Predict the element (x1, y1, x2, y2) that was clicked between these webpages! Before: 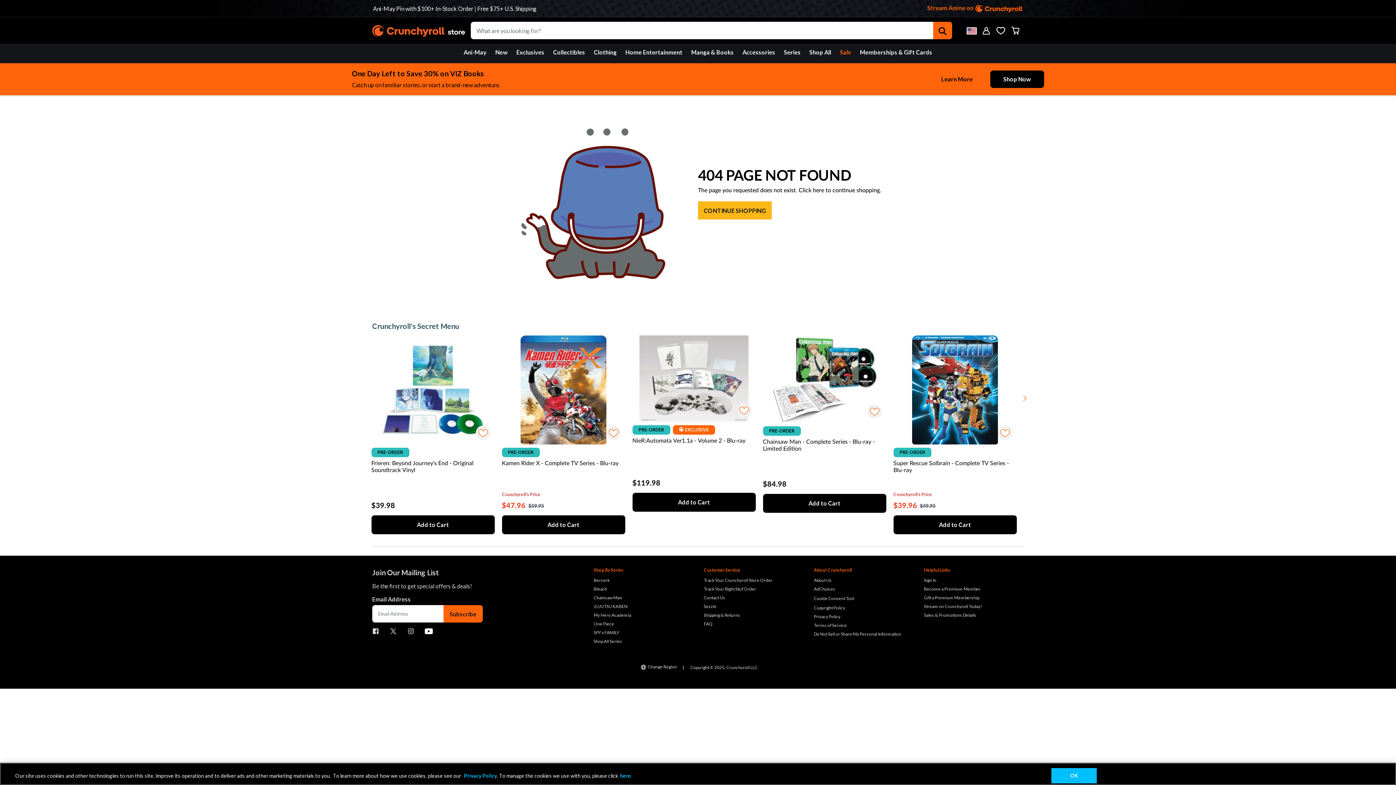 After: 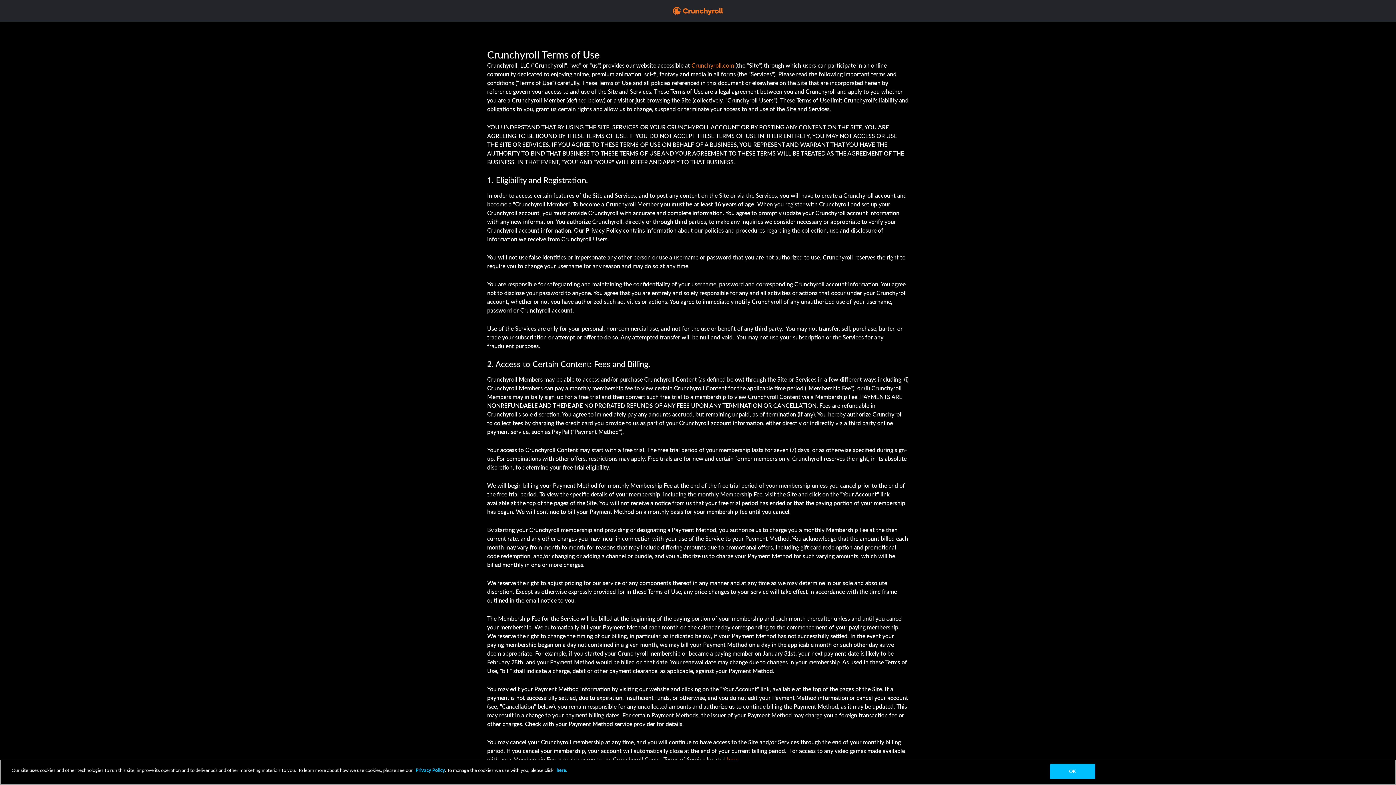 Action: label: Terms of Service bbox: (814, 621, 912, 630)